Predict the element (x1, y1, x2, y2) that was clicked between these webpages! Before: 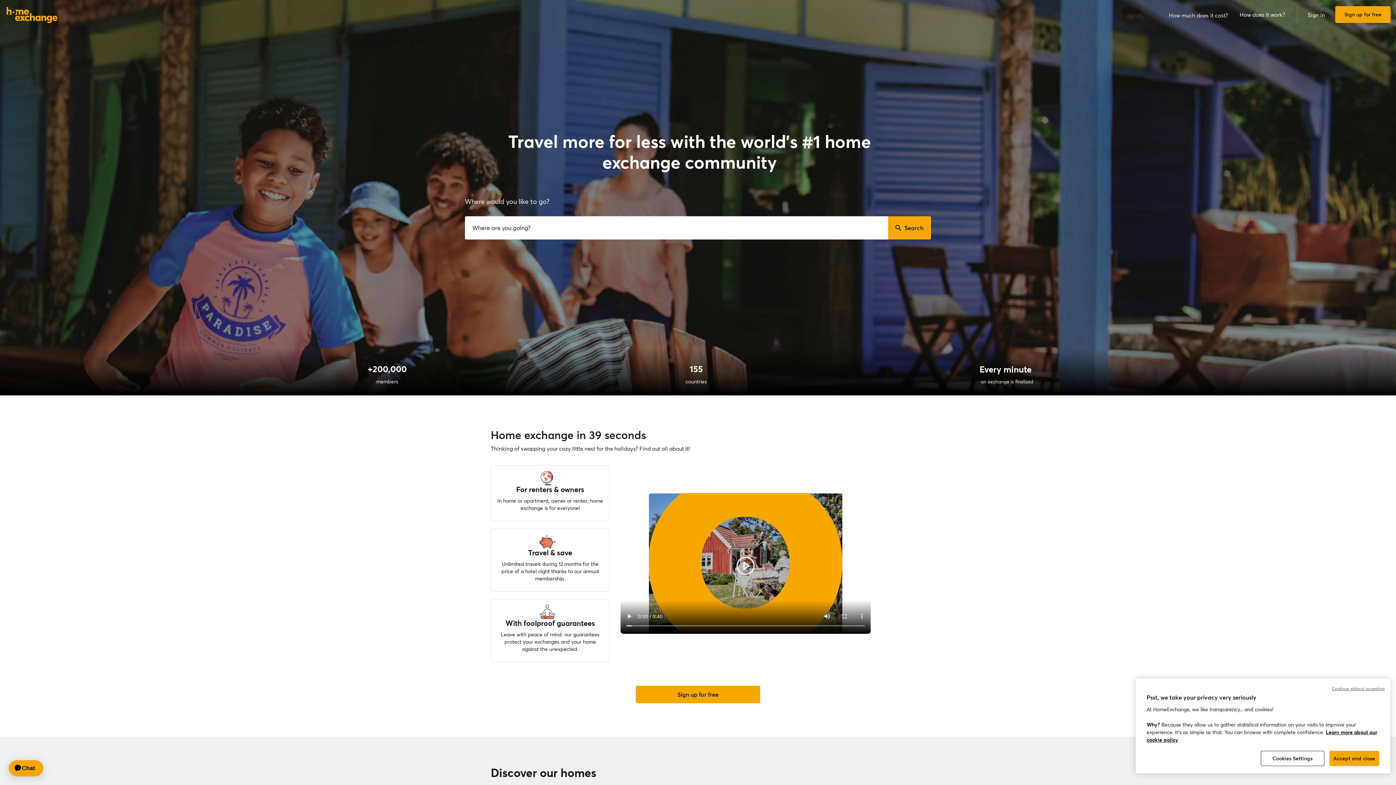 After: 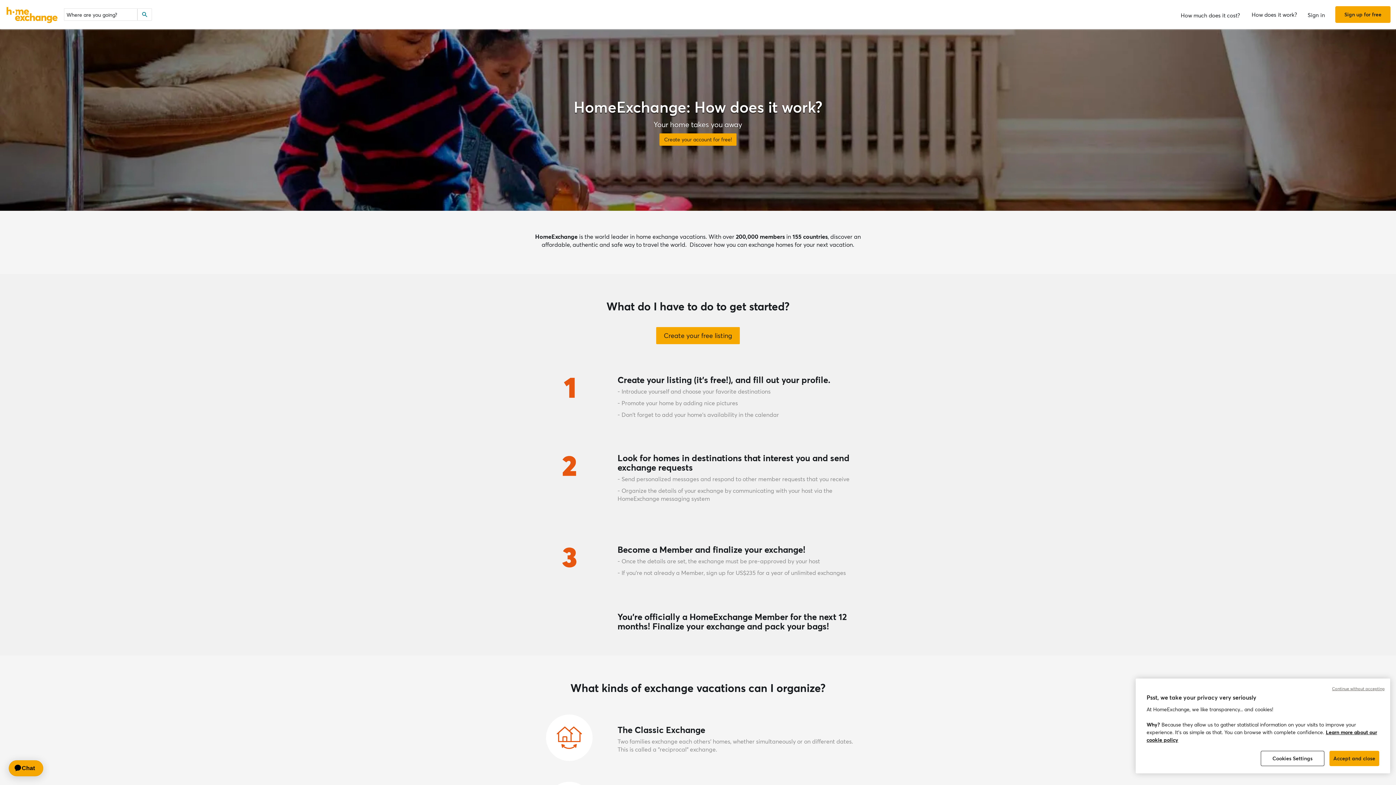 Action: label: How does it work? bbox: (1234, 5, 1291, 23)